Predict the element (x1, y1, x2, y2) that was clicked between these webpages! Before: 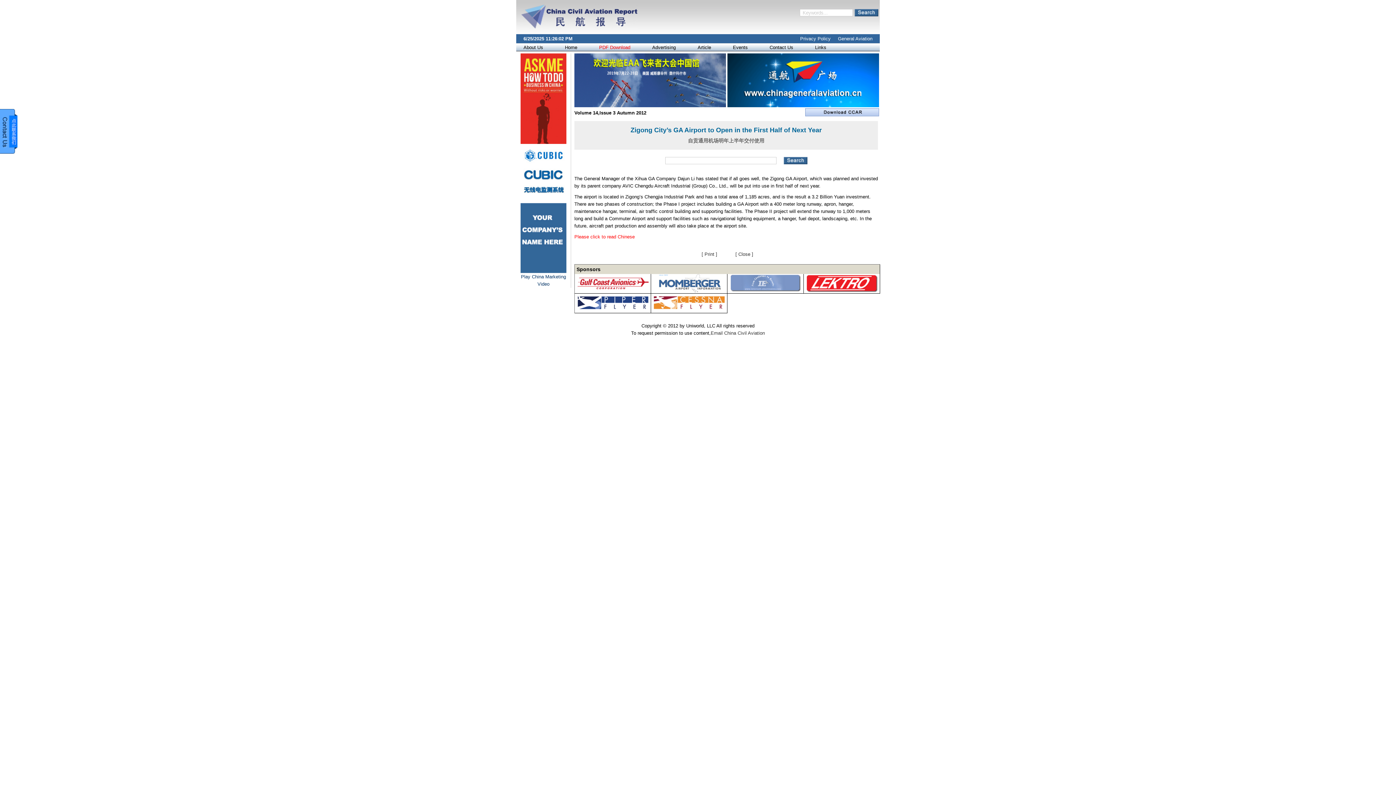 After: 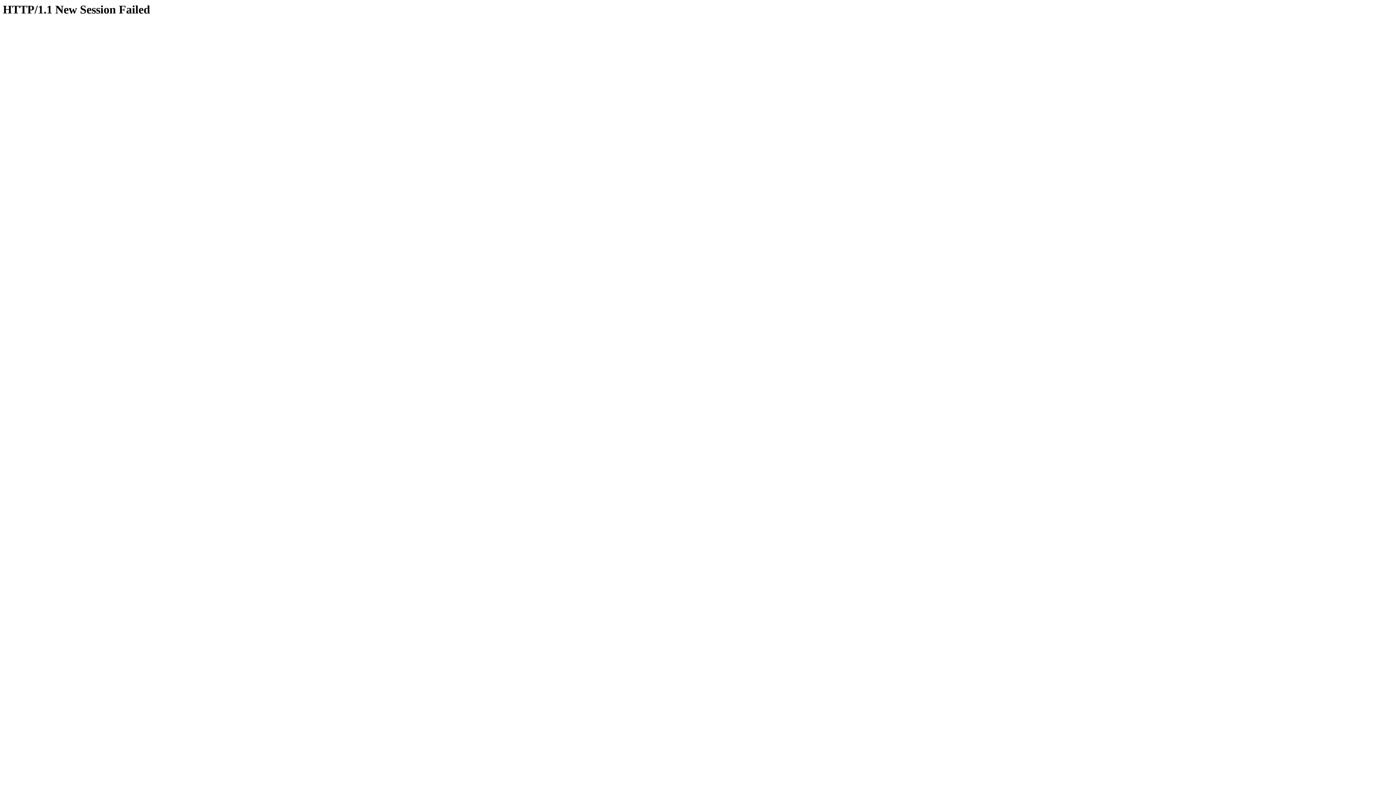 Action: label: Article bbox: (697, 43, 711, 51)